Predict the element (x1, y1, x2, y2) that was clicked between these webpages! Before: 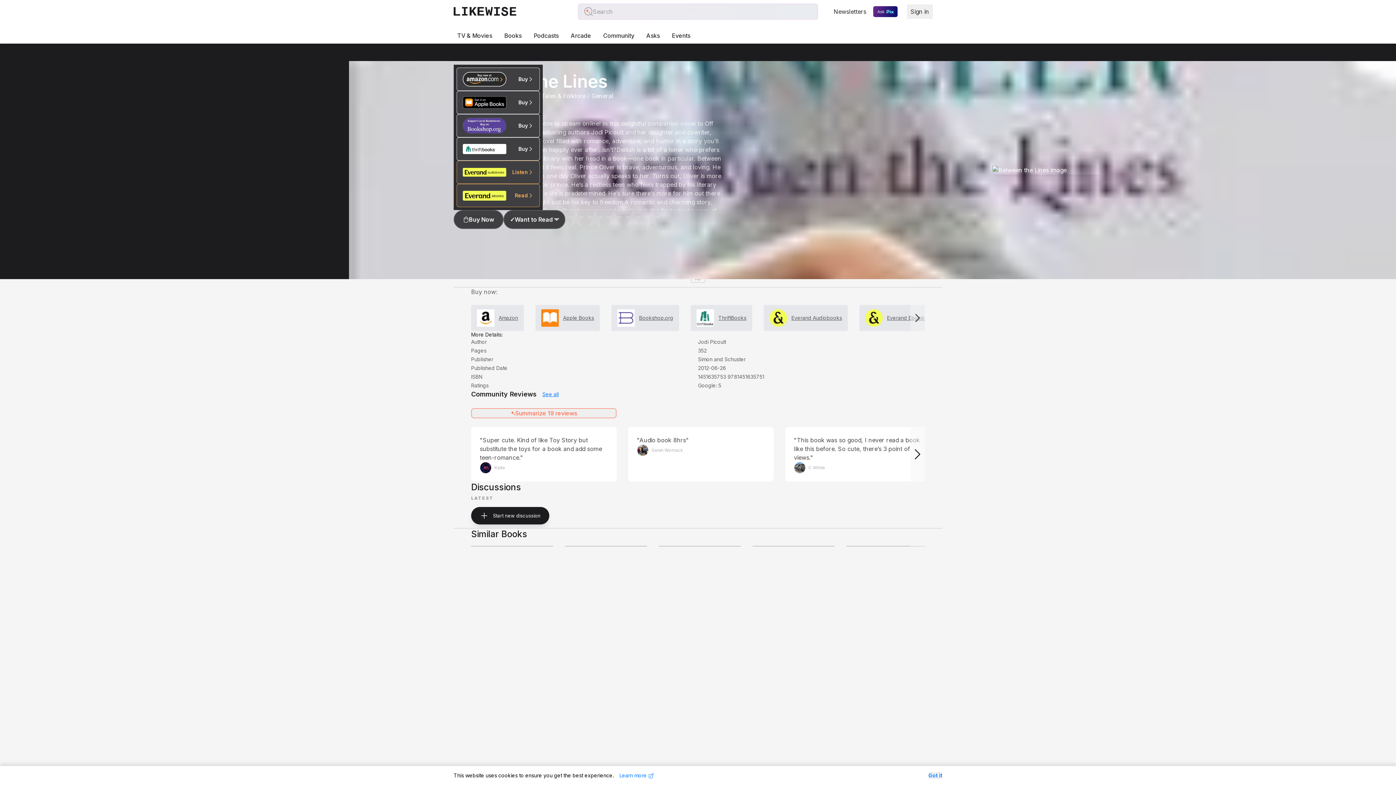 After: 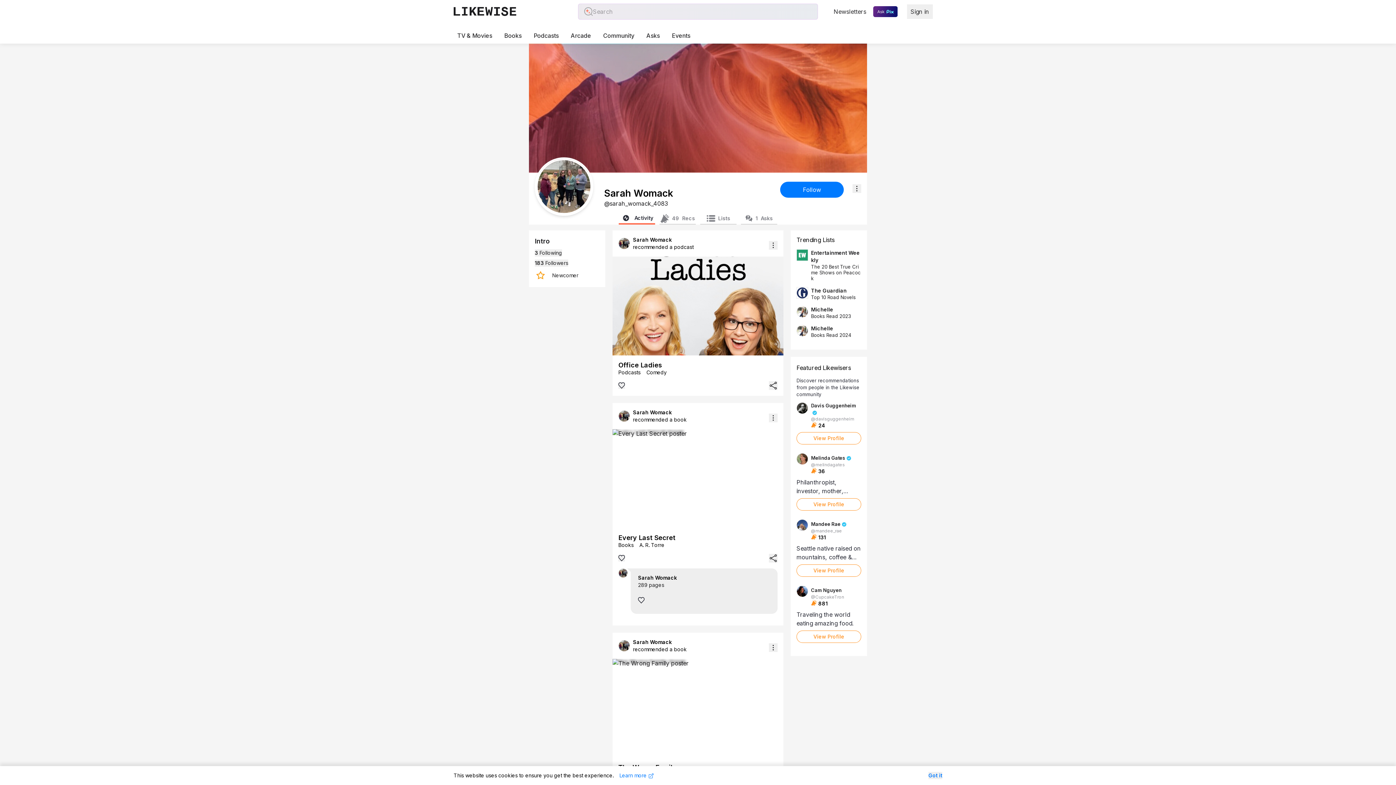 Action: bbox: (637, 444, 648, 456)